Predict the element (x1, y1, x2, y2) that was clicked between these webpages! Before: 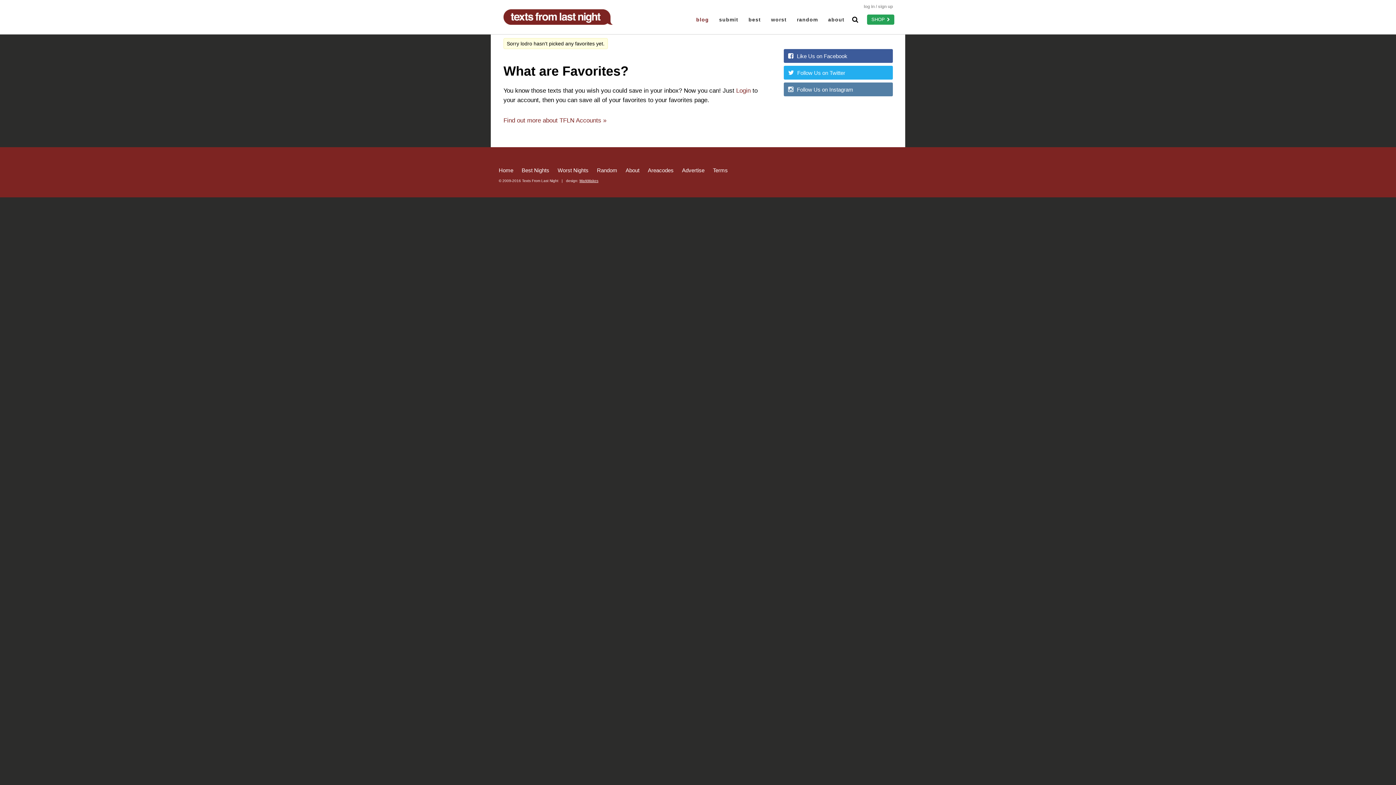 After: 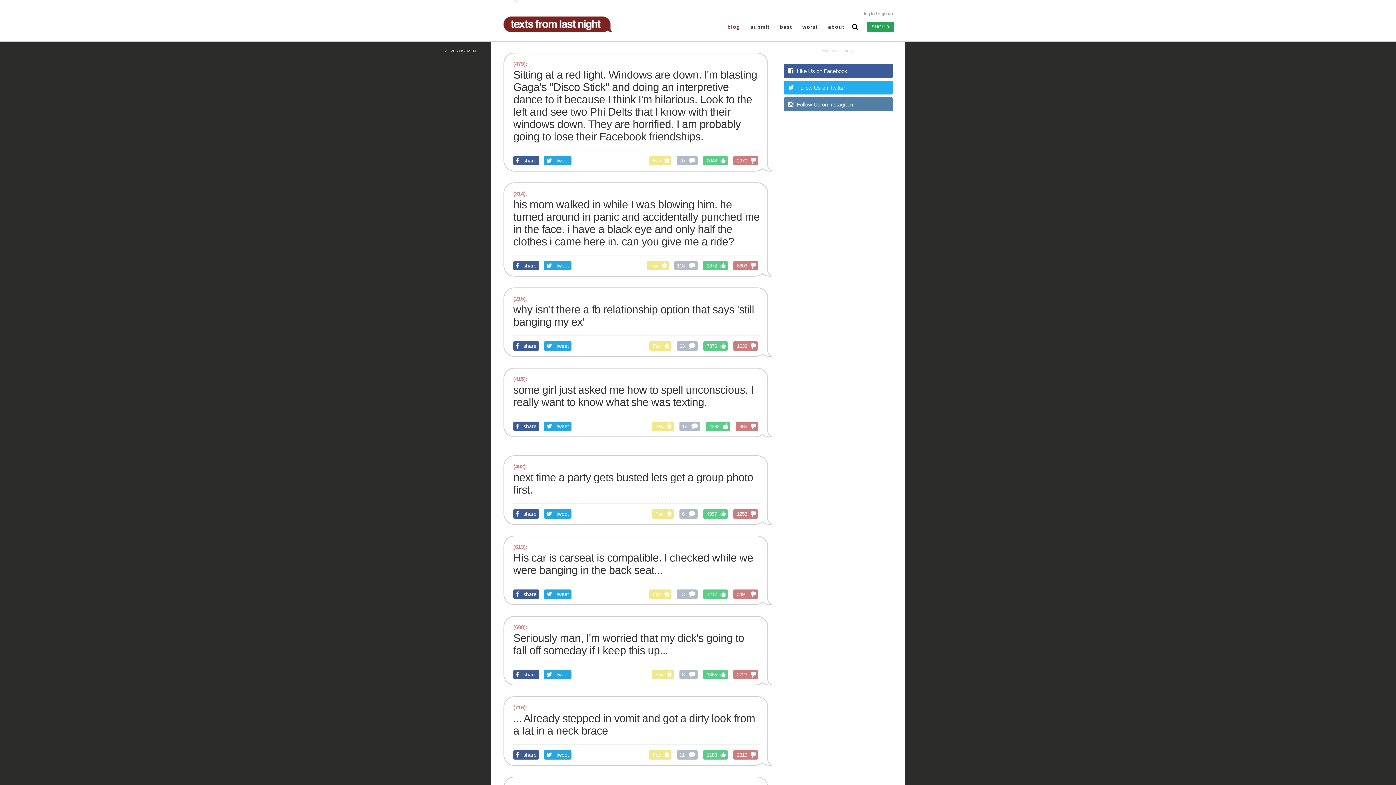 Action: label: random bbox: (794, 13, 821, 25)